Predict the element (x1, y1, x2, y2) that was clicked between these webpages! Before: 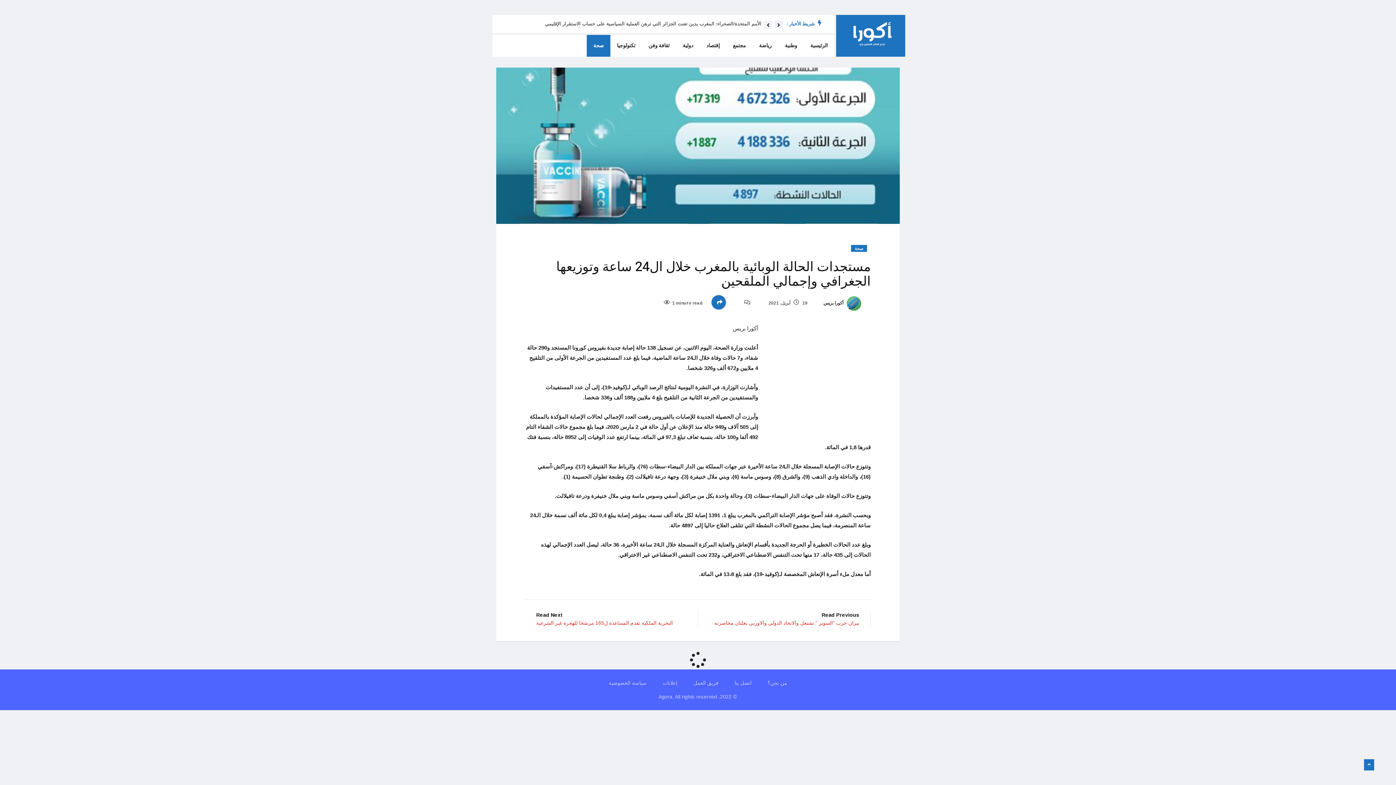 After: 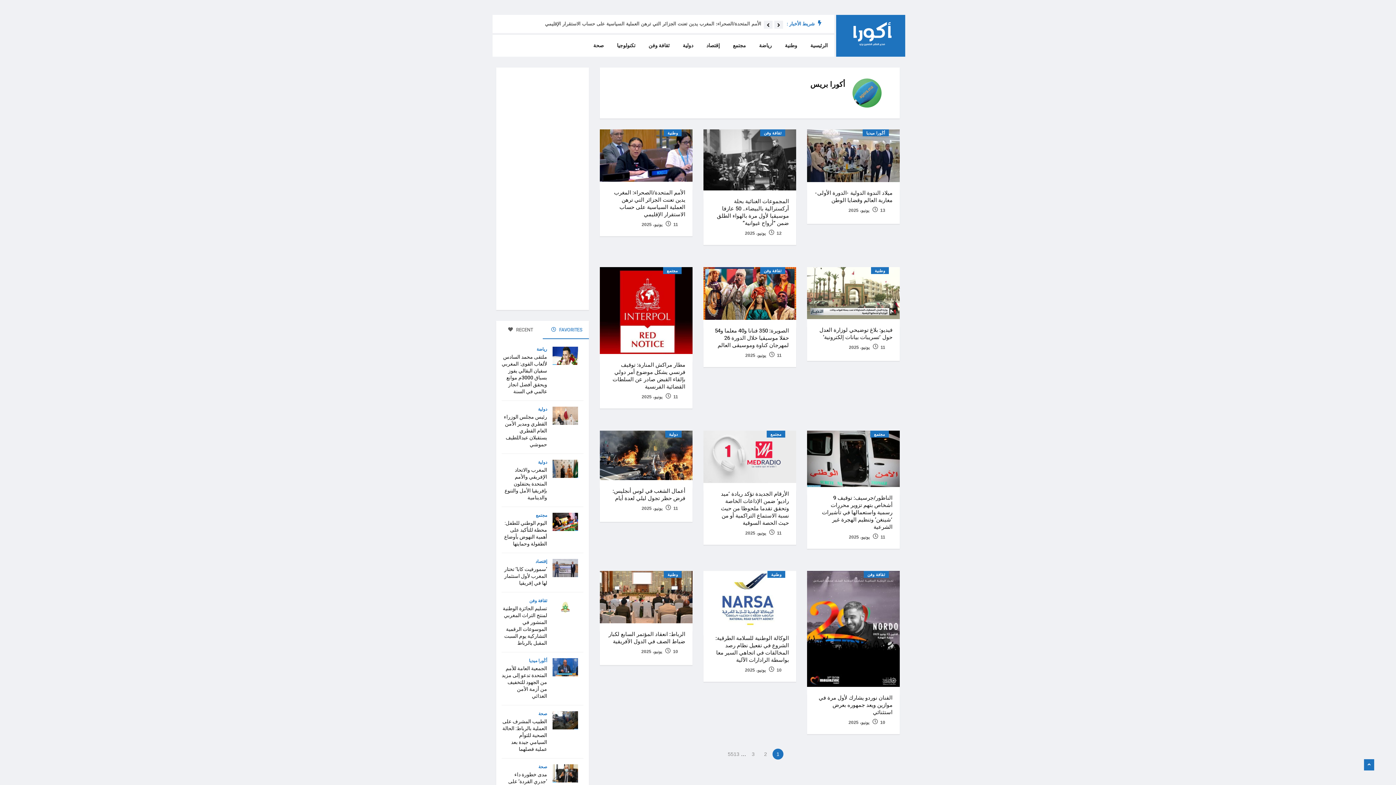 Action: bbox: (823, 300, 863, 305) label:  أكورا بريس